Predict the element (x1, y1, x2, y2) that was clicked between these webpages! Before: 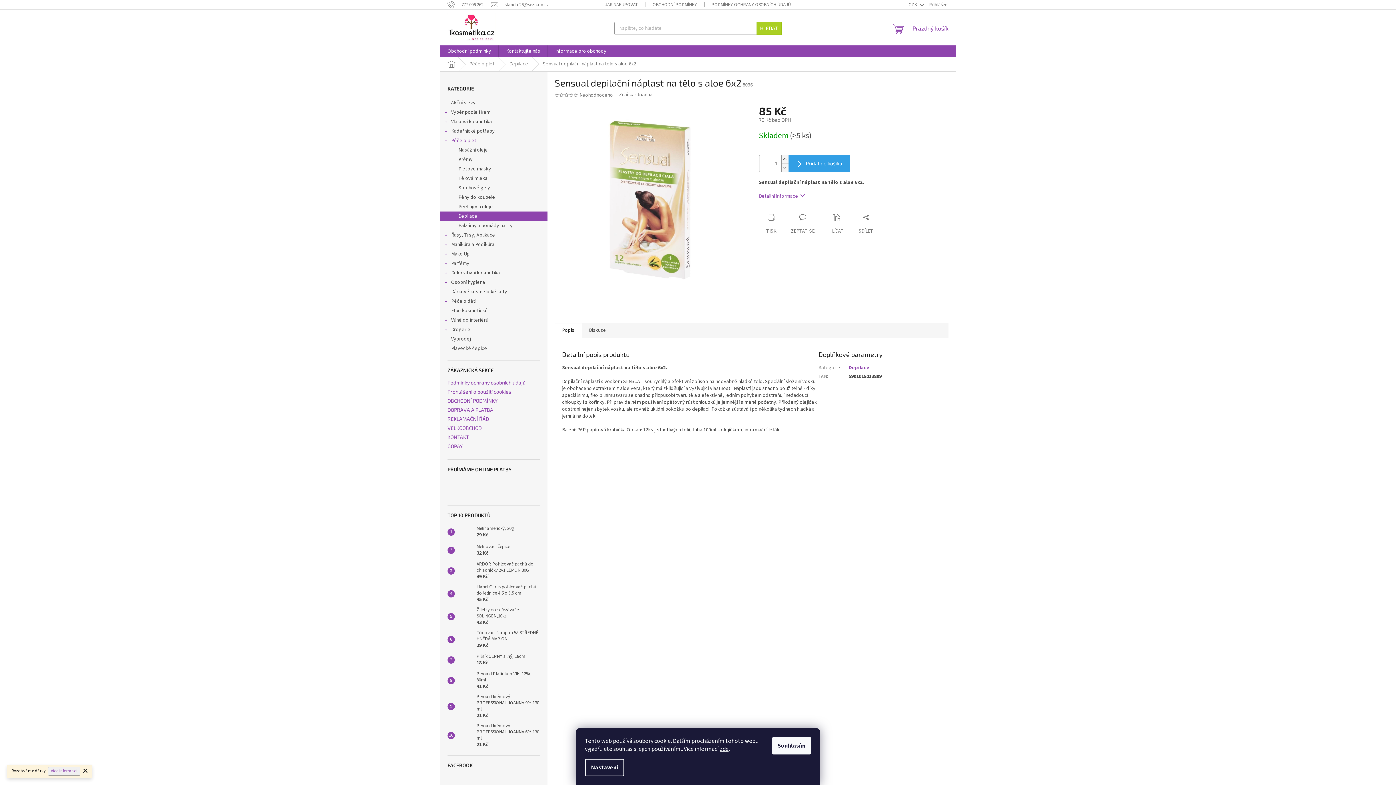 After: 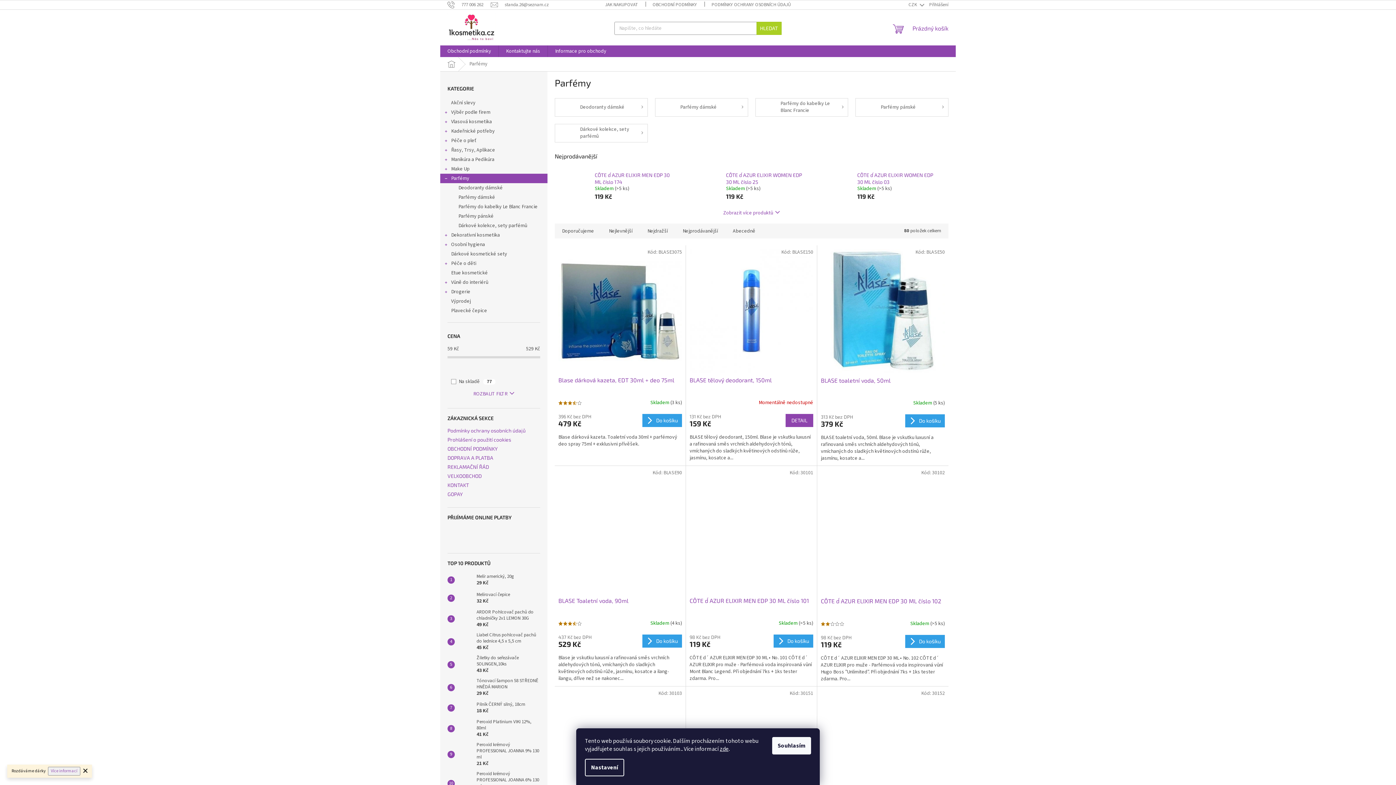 Action: bbox: (440, 258, 547, 268) label: Parfémy
 